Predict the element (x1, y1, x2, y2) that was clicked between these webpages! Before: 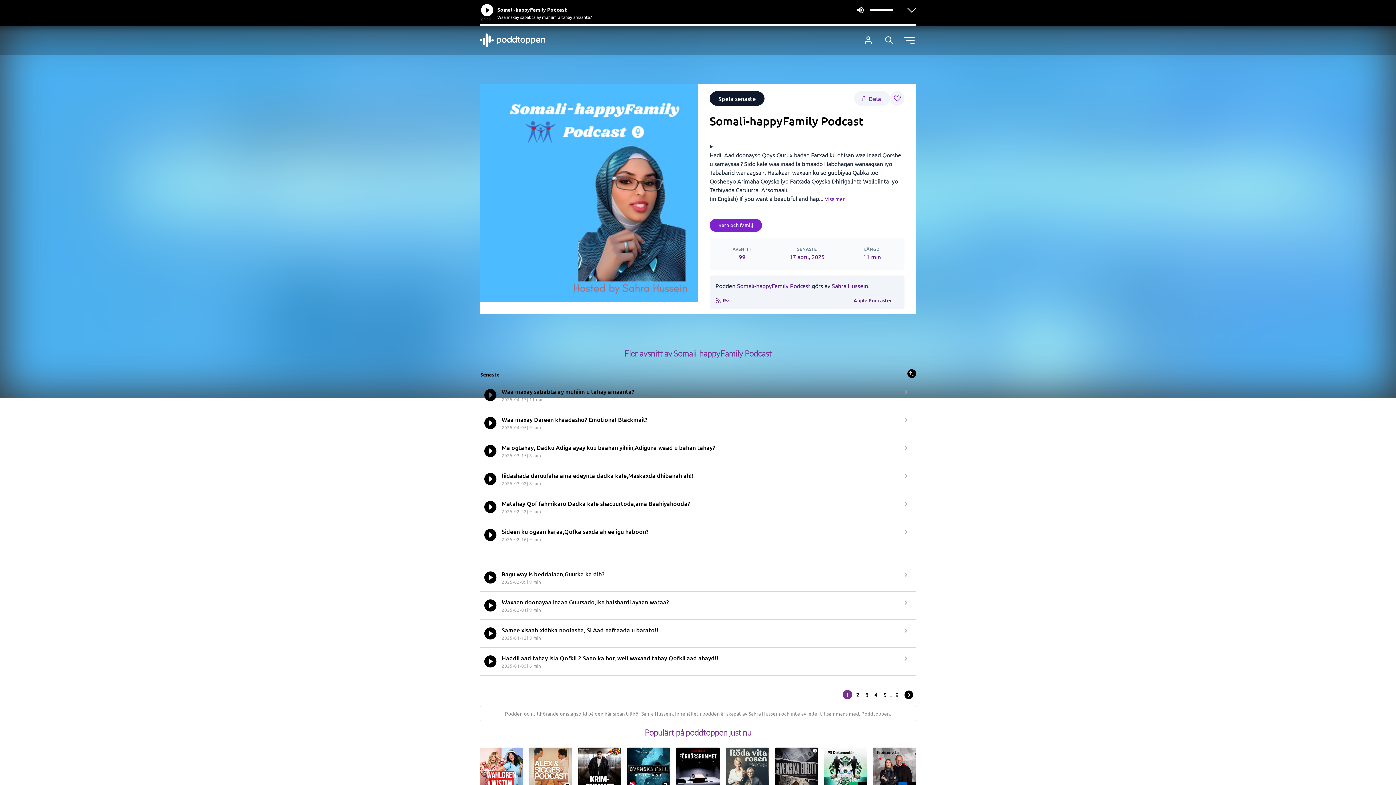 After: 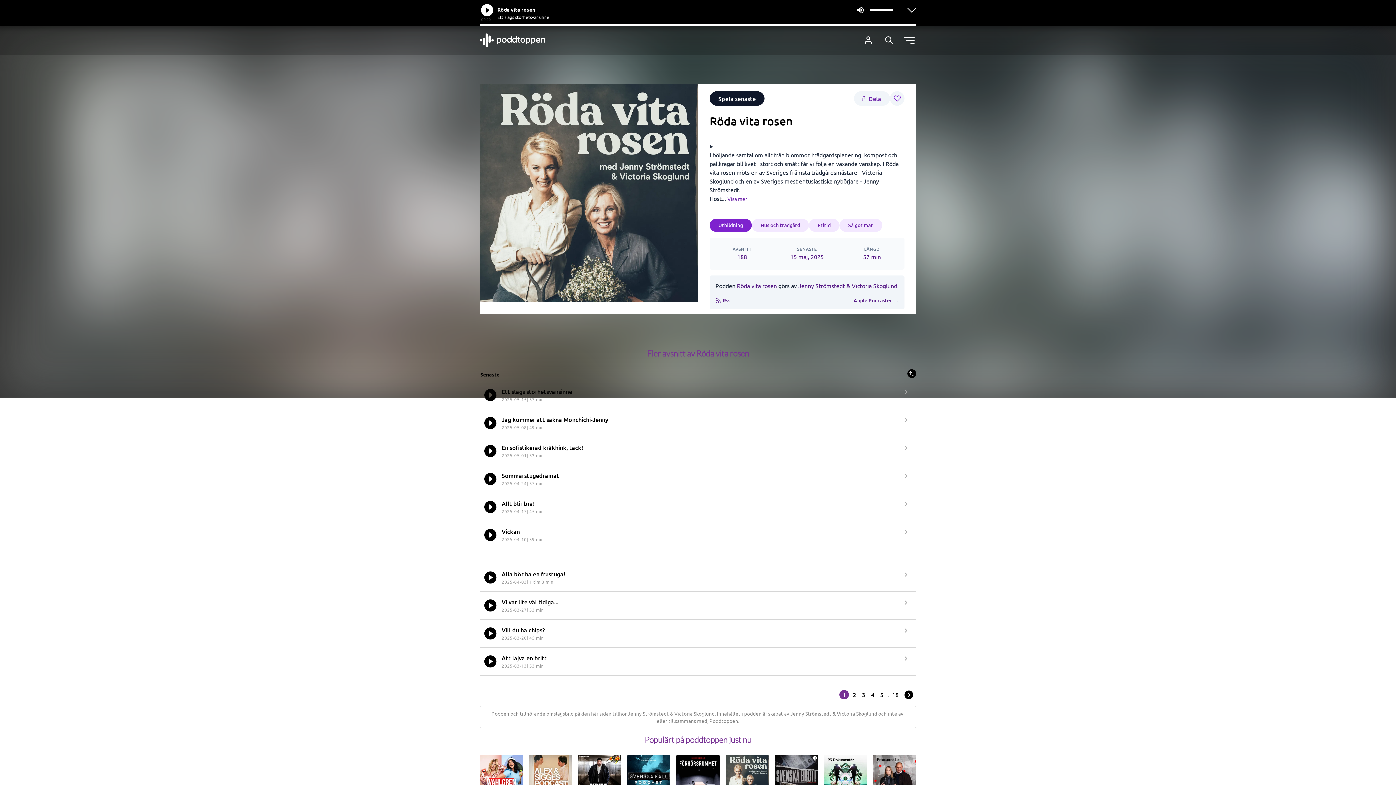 Action: label: Röda vita rosen
Utbildning bbox: (722, 748, 771, 815)